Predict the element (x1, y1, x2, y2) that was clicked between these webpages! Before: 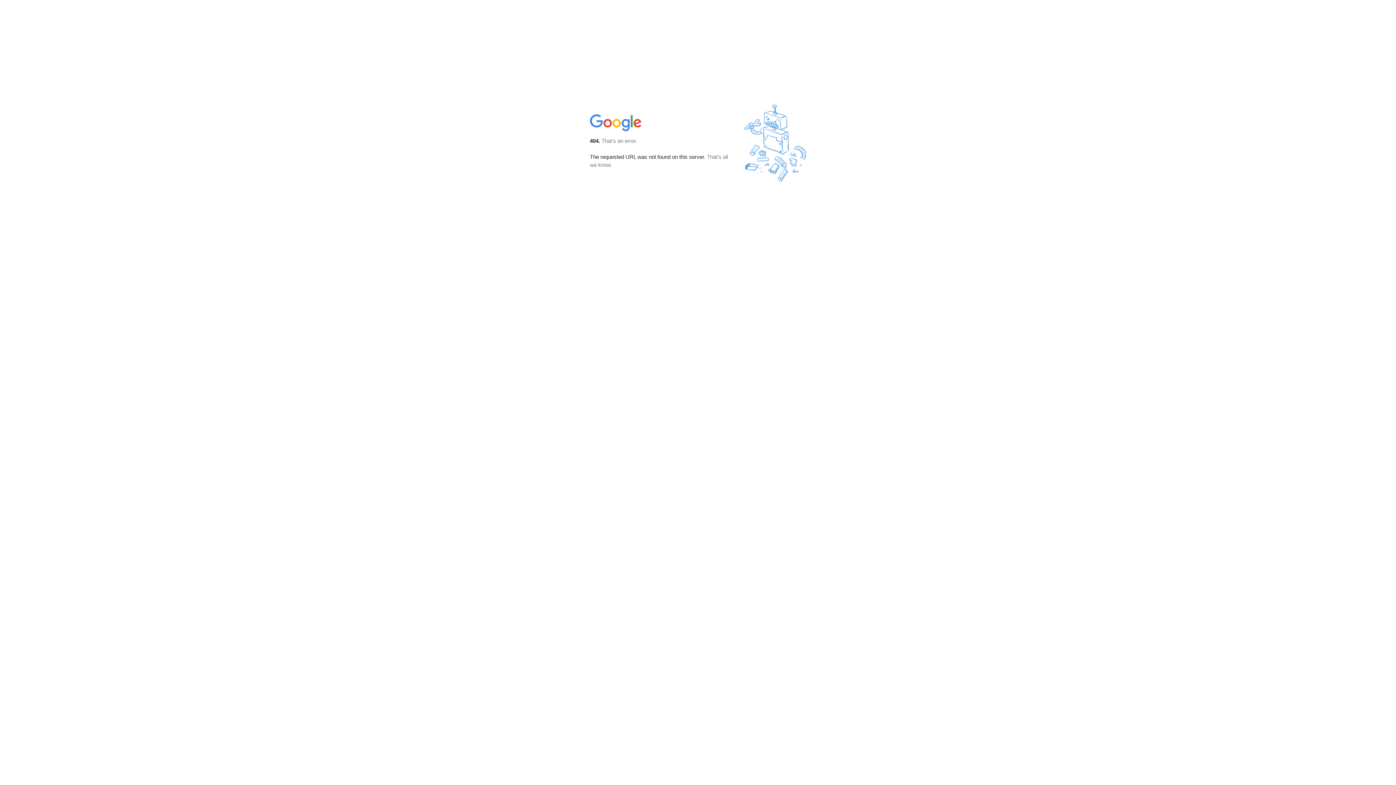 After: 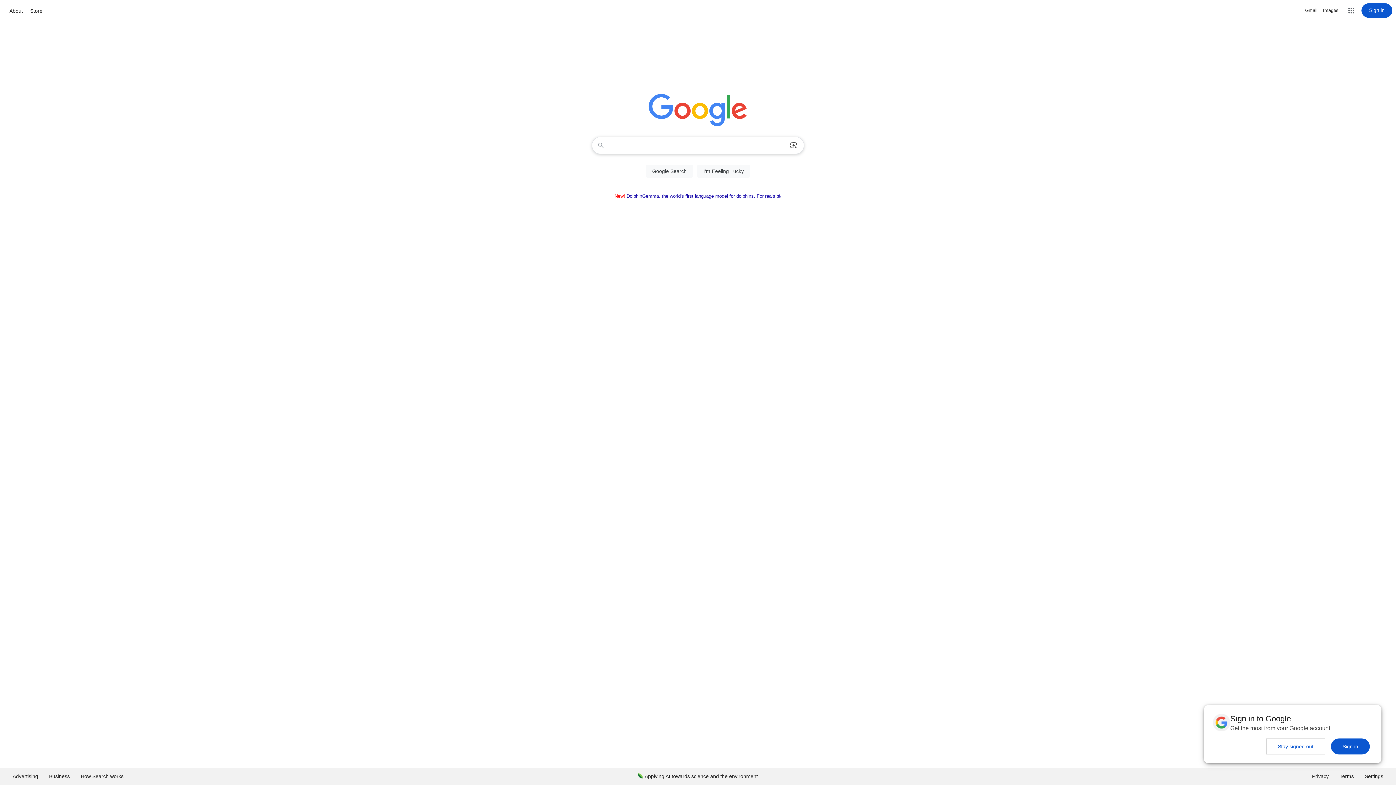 Action: bbox: (590, 127, 642, 134)